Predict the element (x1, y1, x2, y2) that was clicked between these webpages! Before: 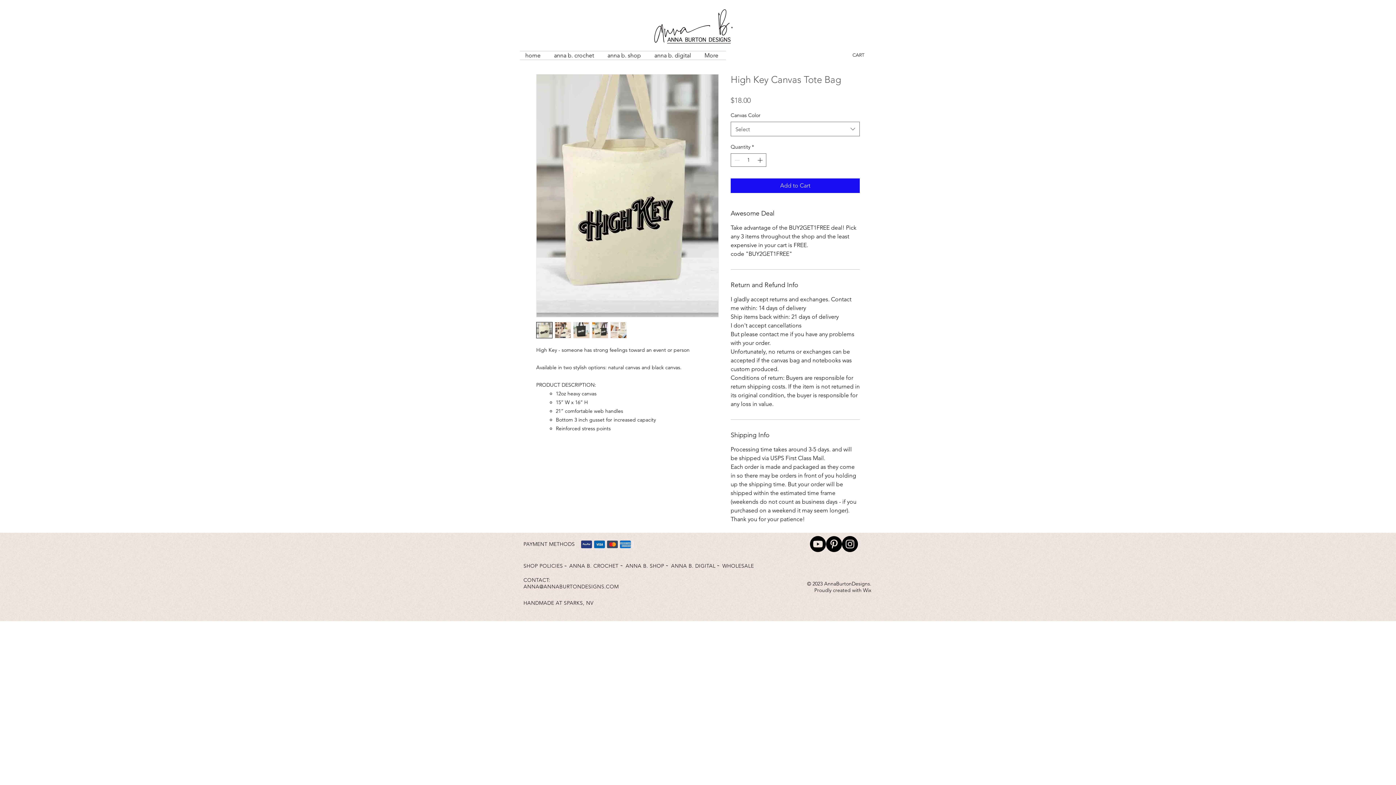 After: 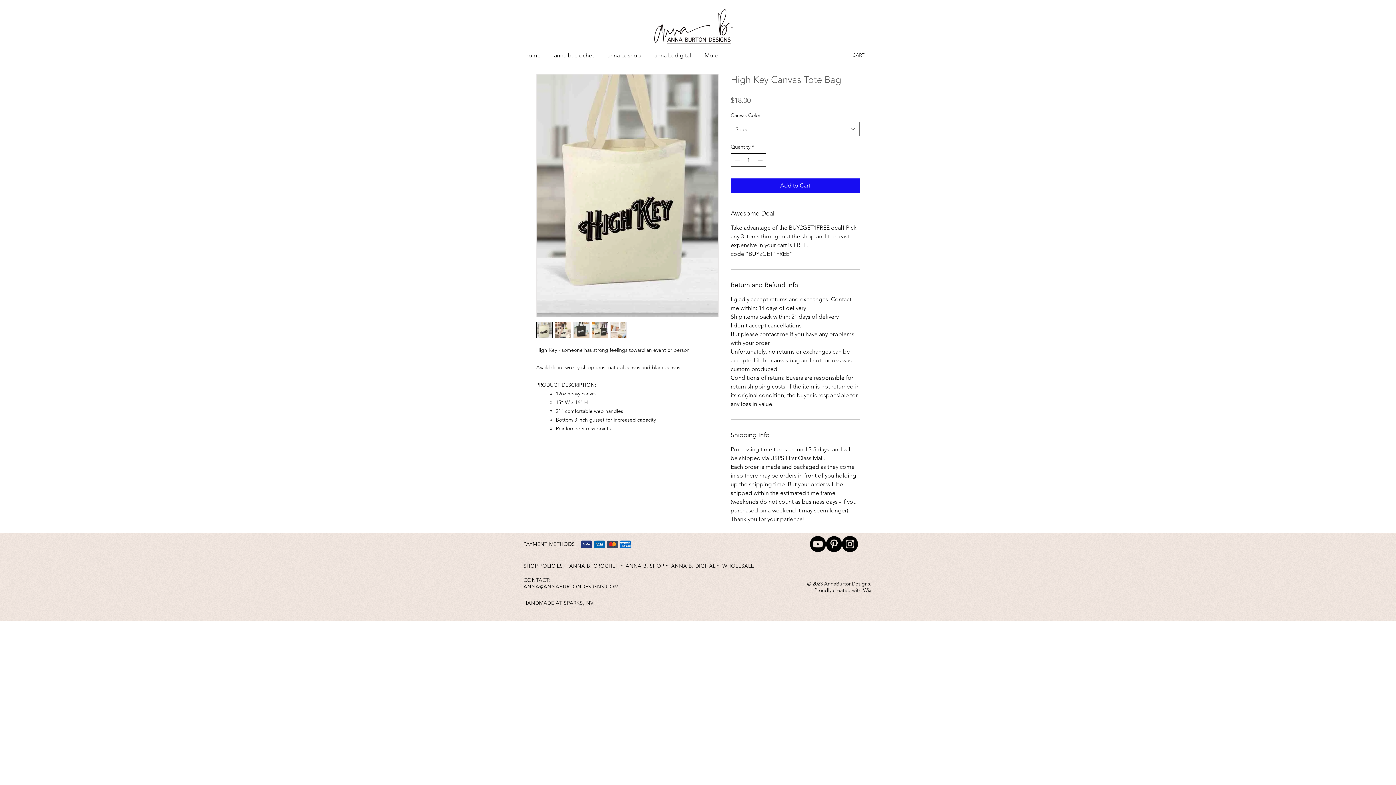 Action: bbox: (756, 153, 765, 166)